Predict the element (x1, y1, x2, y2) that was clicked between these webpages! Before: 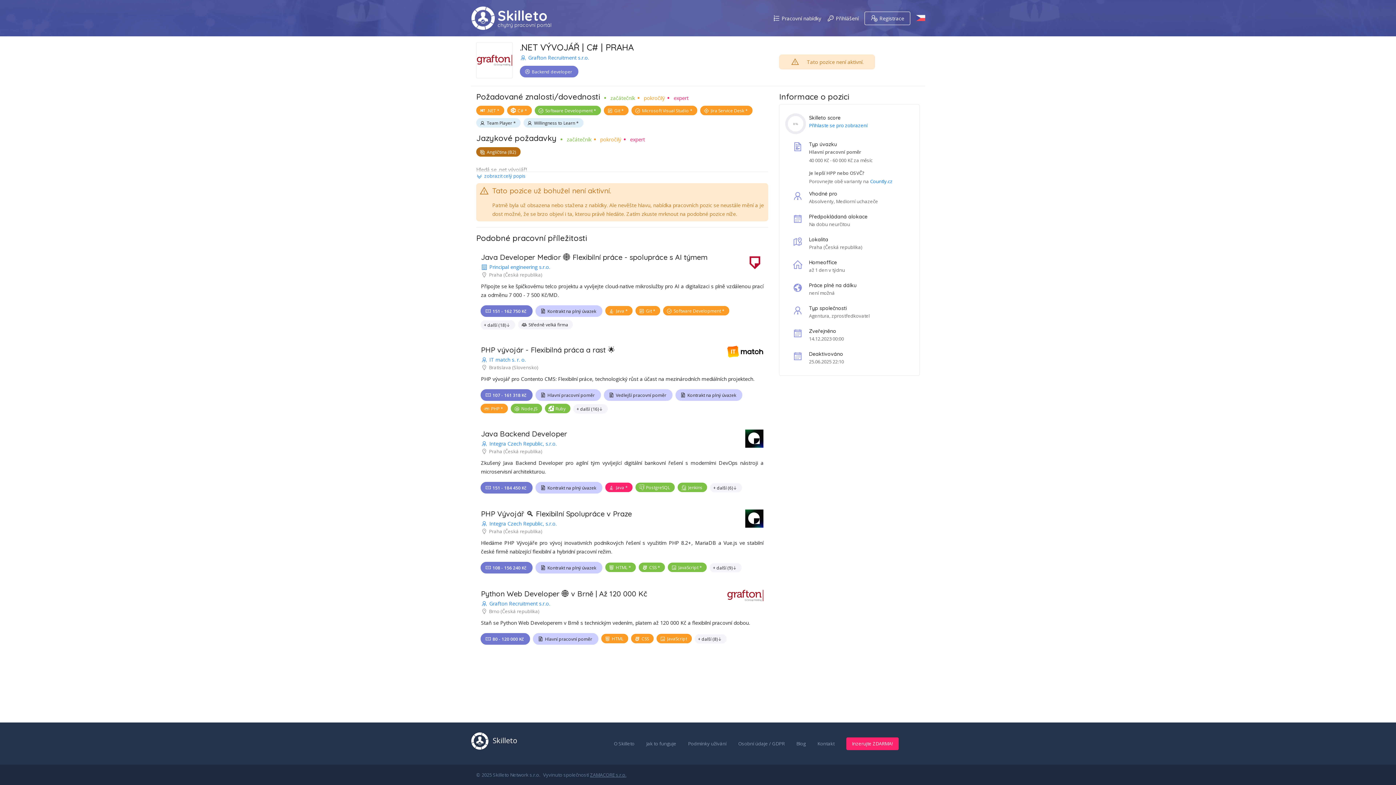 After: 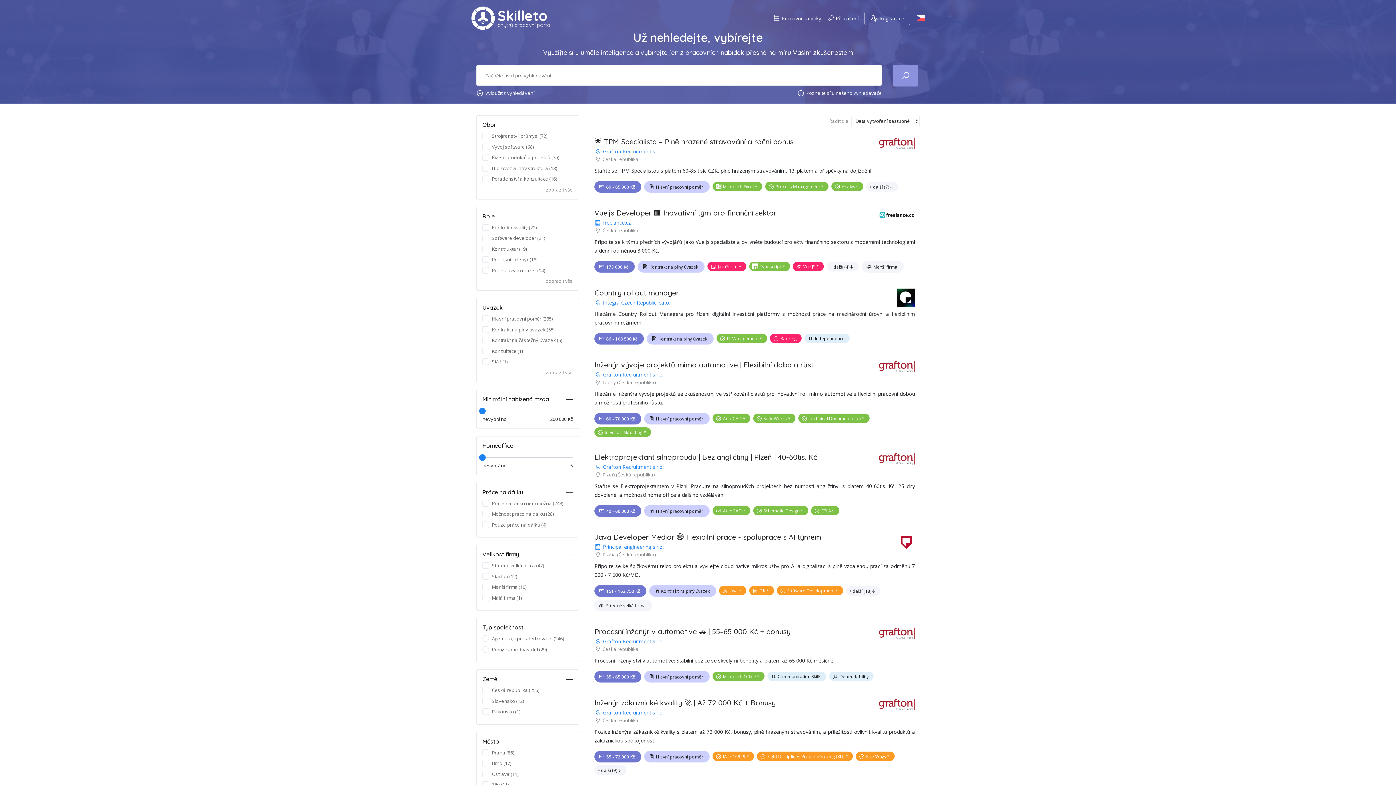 Action: bbox: (773, 14, 821, 21) label: Pracovní nabídky